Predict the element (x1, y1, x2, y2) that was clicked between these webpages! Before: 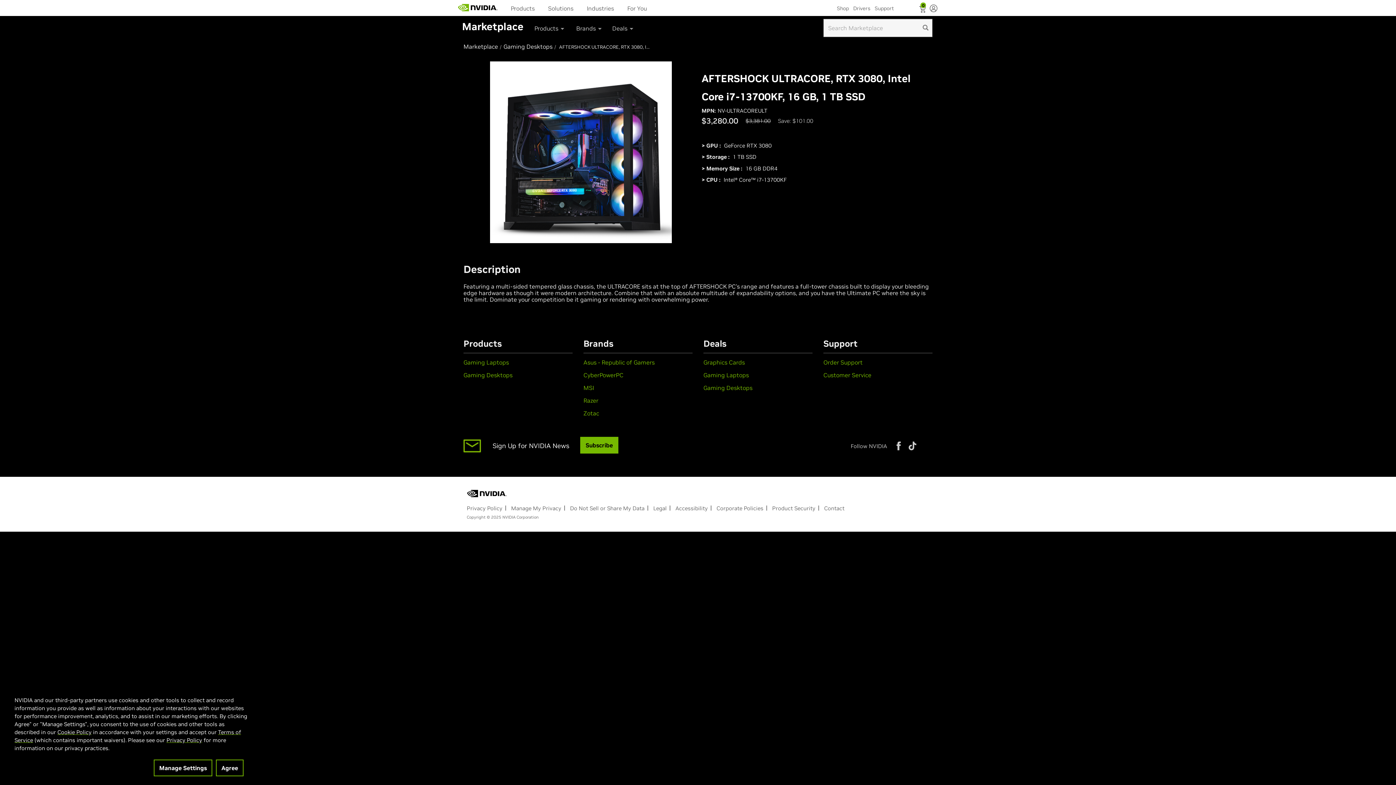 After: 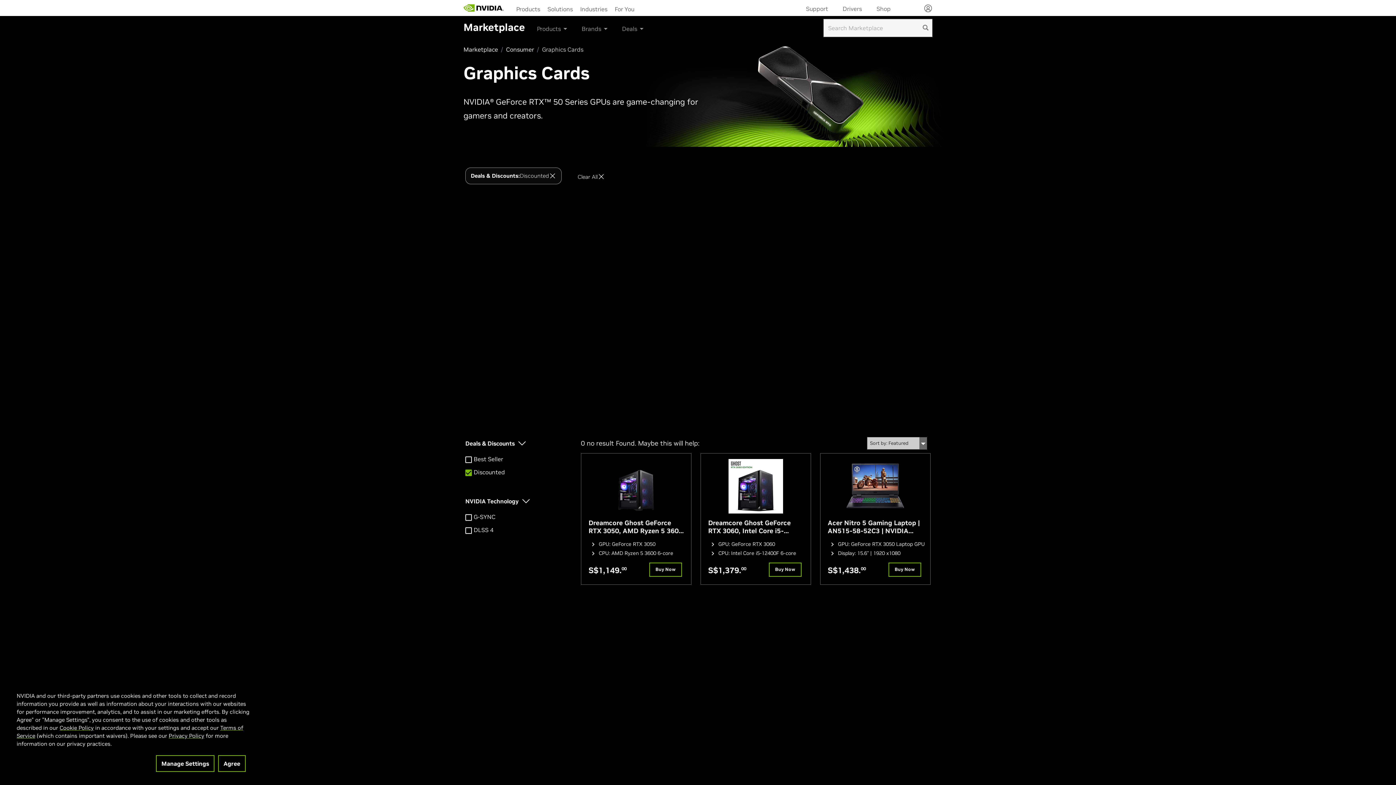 Action: bbox: (703, 358, 745, 366) label: Graphics Cards